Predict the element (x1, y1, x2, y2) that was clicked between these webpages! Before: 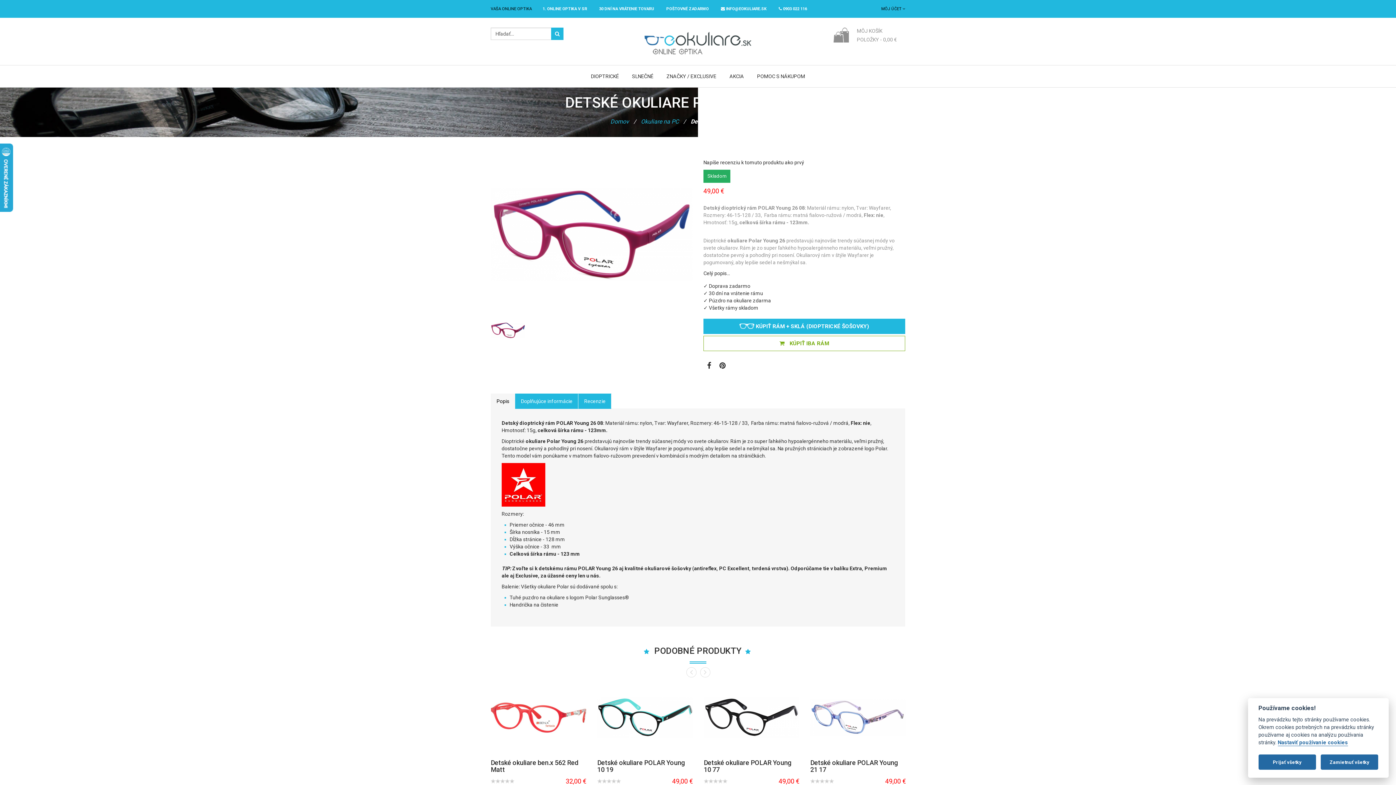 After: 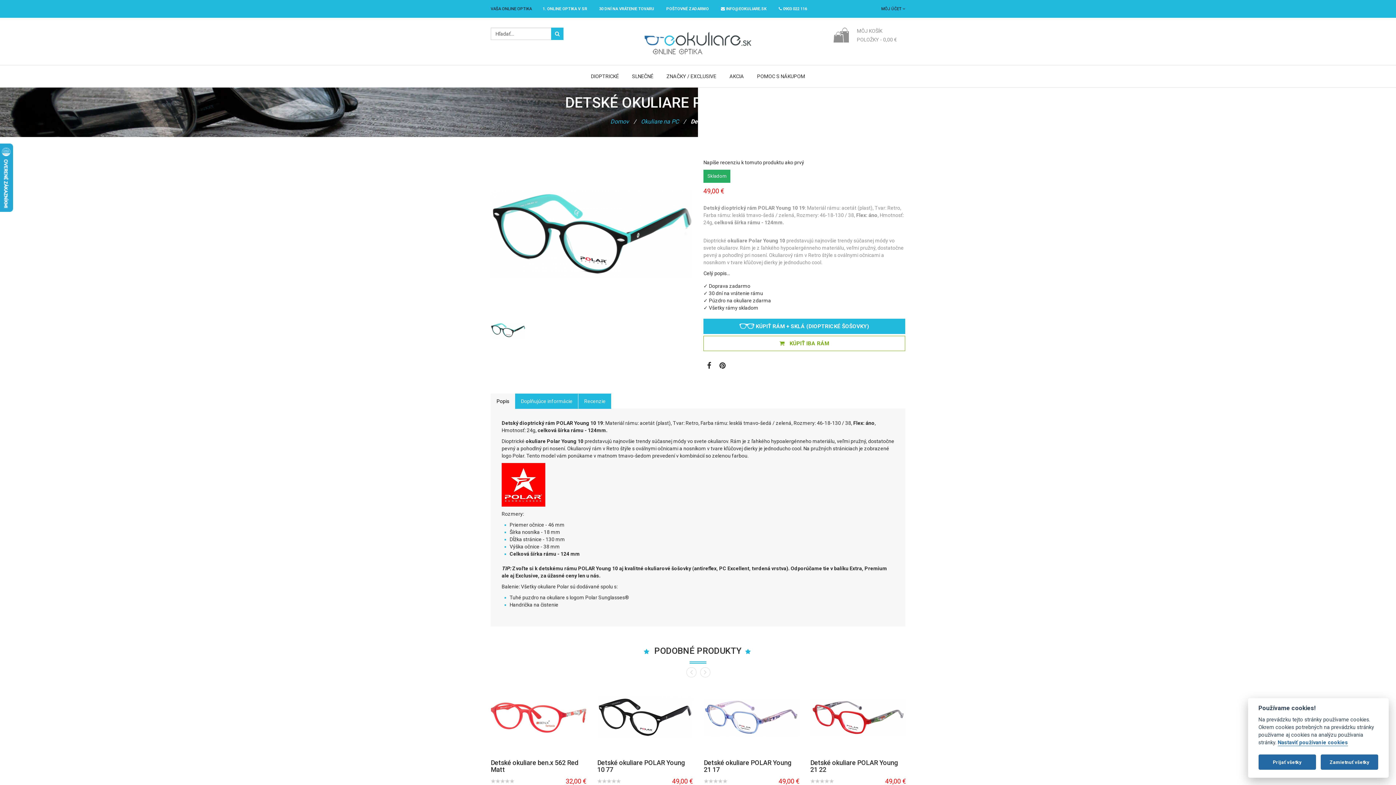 Action: bbox: (597, 682, 693, 753)